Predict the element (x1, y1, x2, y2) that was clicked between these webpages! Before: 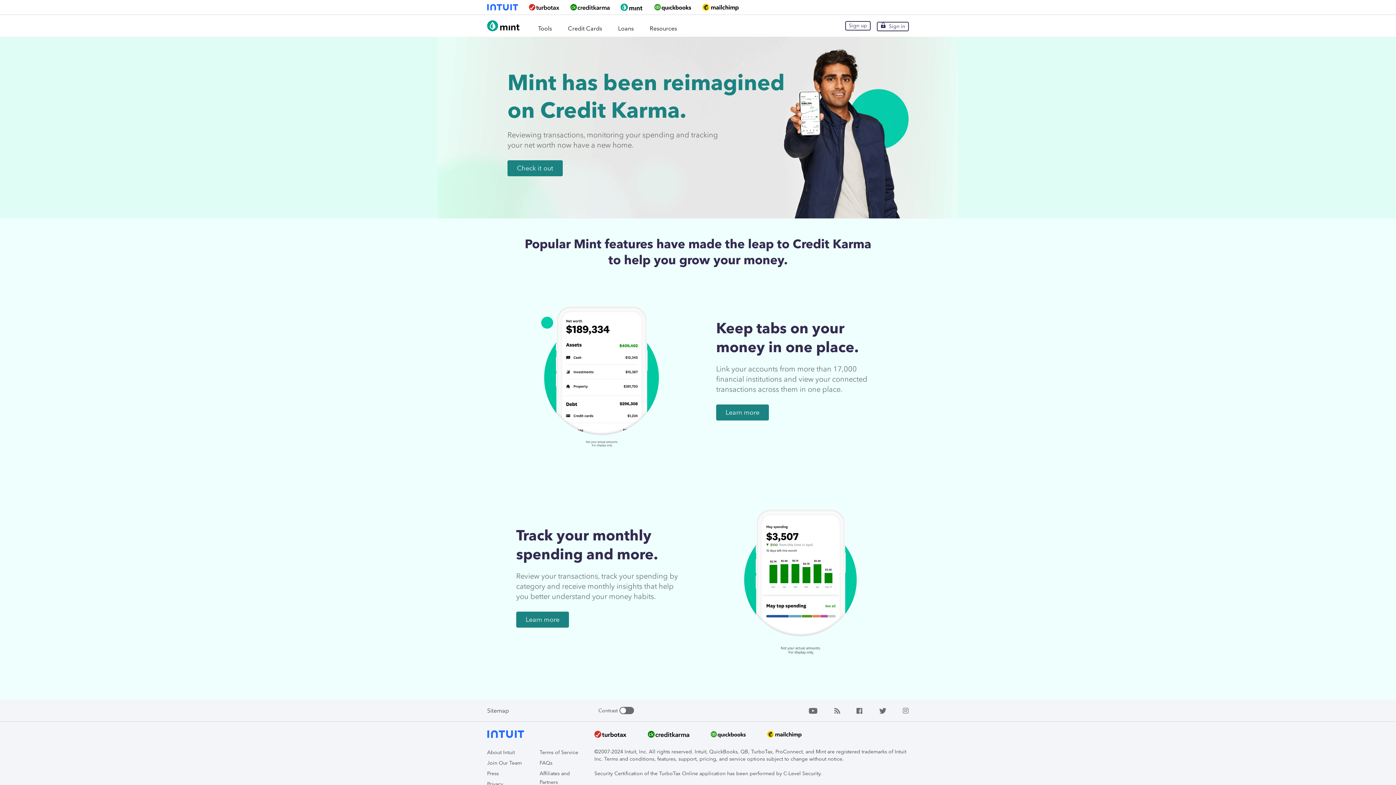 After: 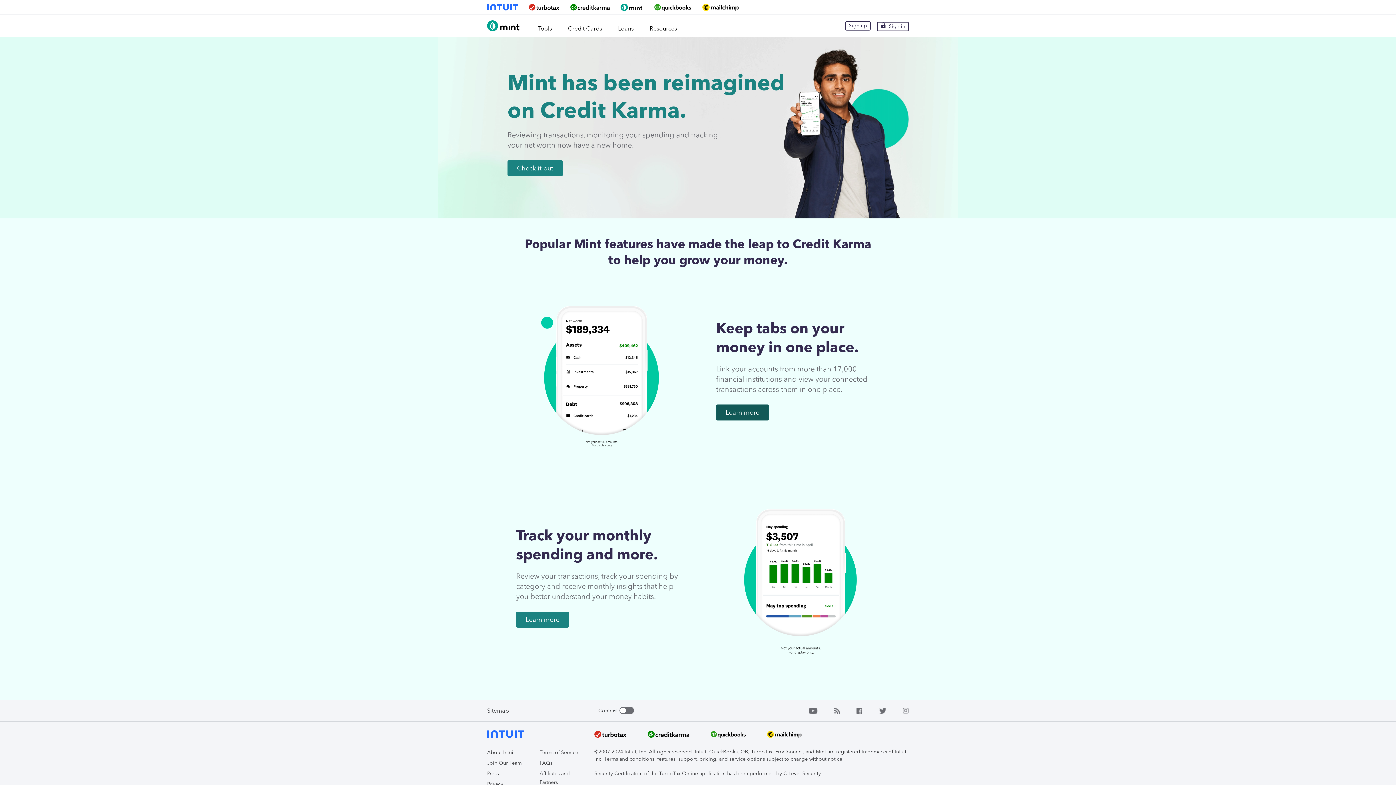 Action: label: Learn more bbox: (716, 404, 769, 420)